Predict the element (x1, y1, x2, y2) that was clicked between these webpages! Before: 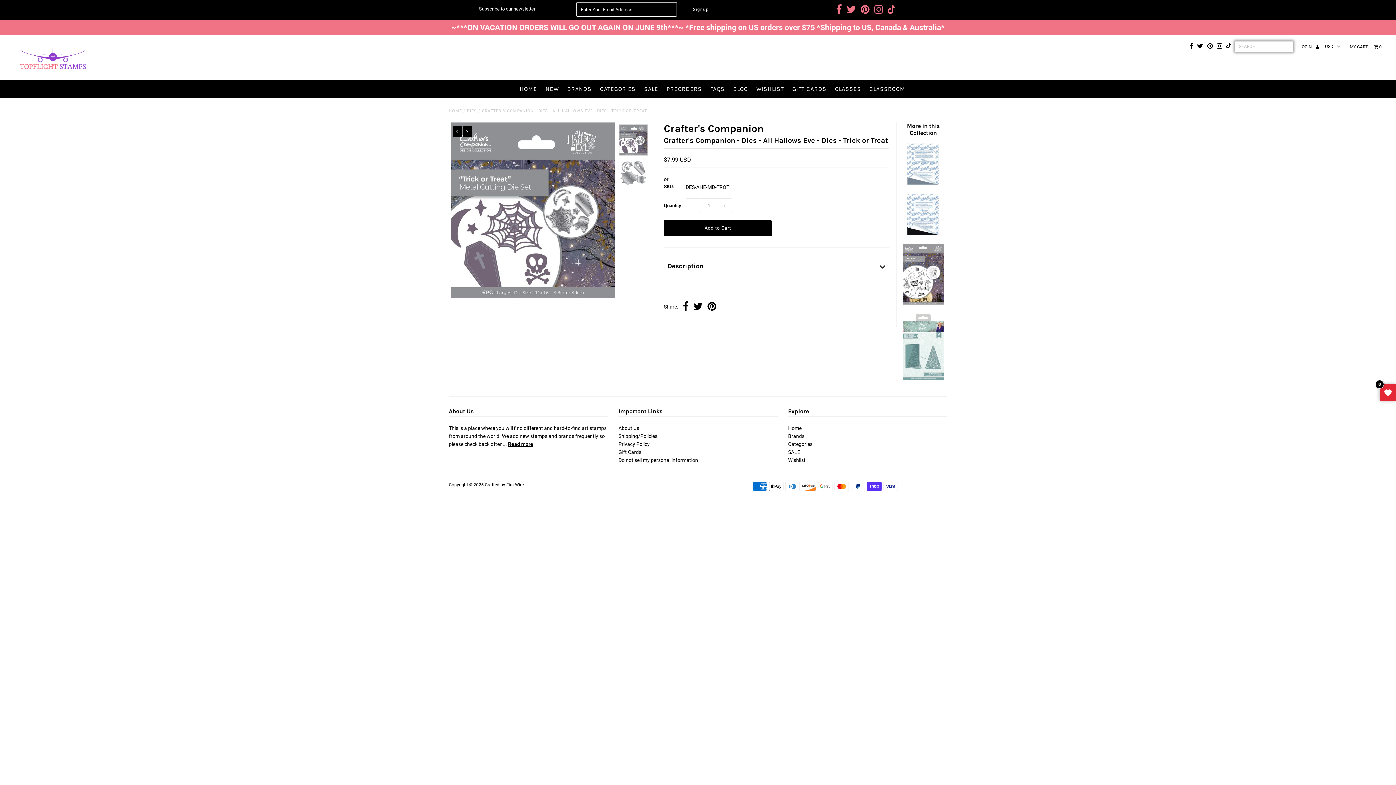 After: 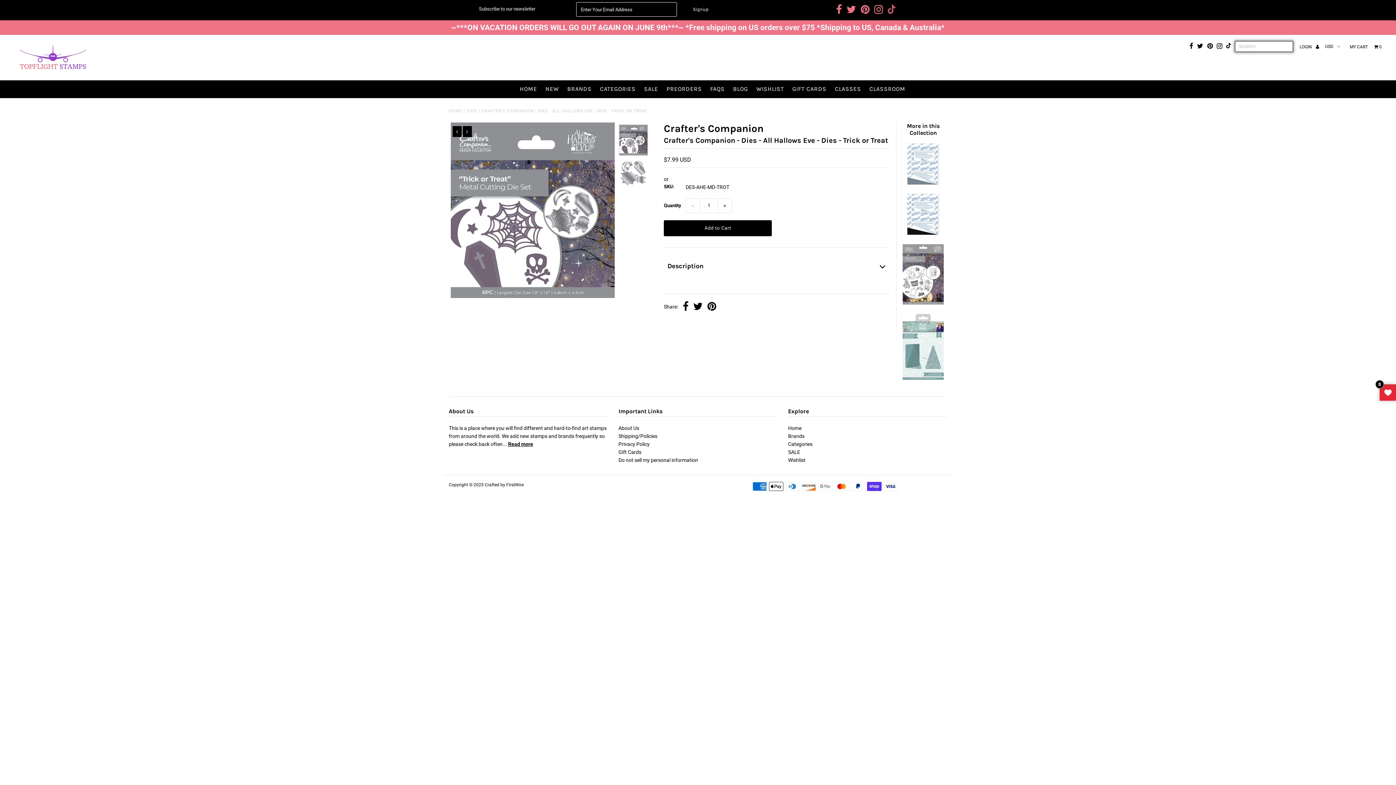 Action: bbox: (887, 9, 895, 14)